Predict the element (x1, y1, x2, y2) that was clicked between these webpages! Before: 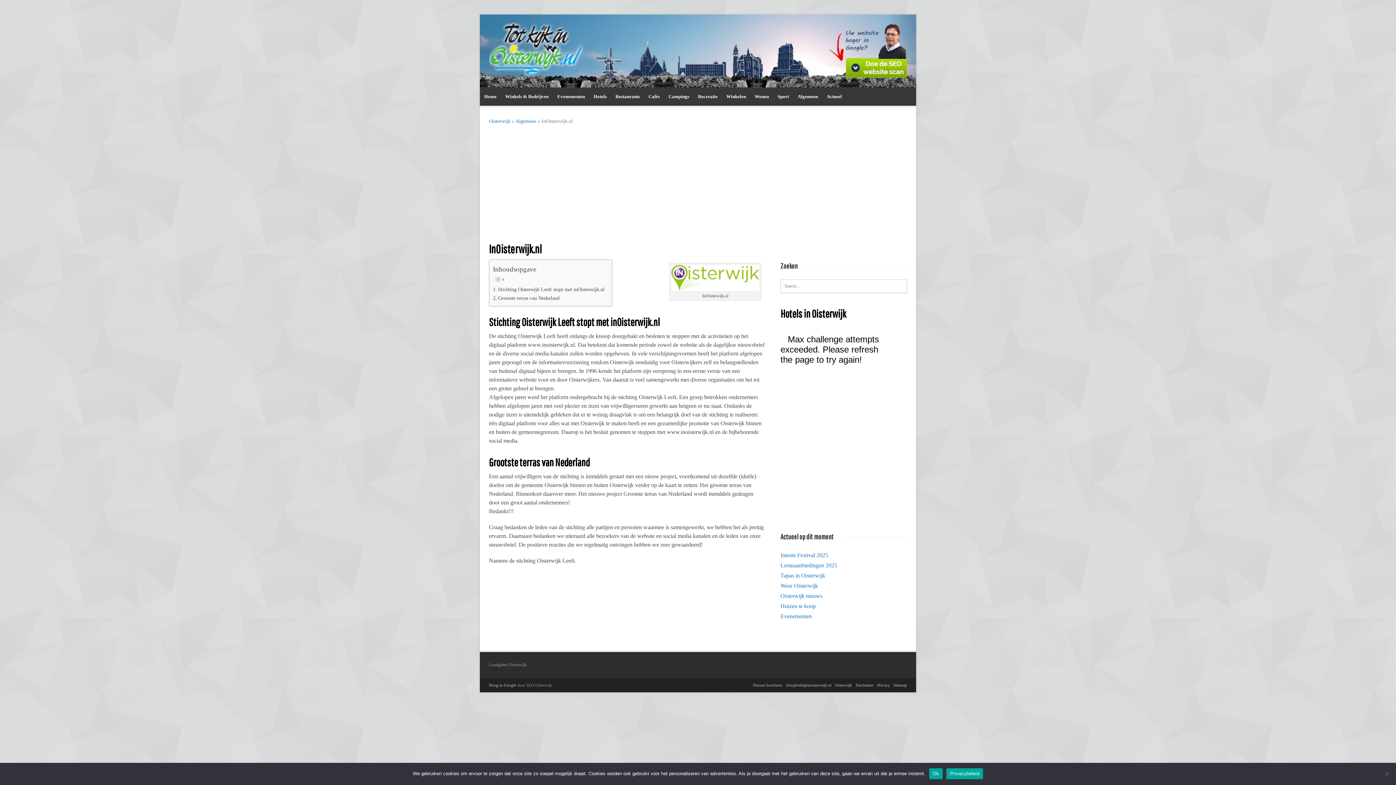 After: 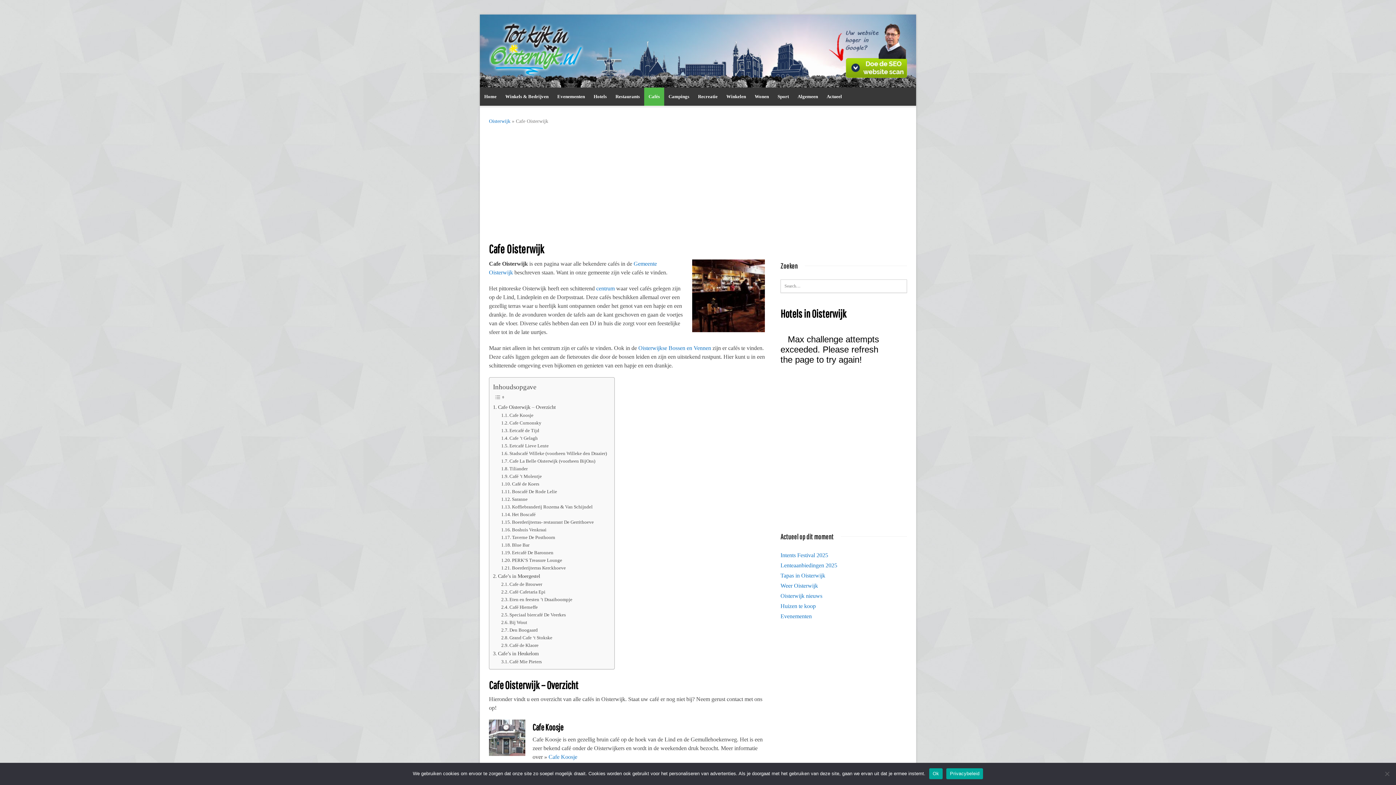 Action: label: Cafés bbox: (644, 87, 664, 105)